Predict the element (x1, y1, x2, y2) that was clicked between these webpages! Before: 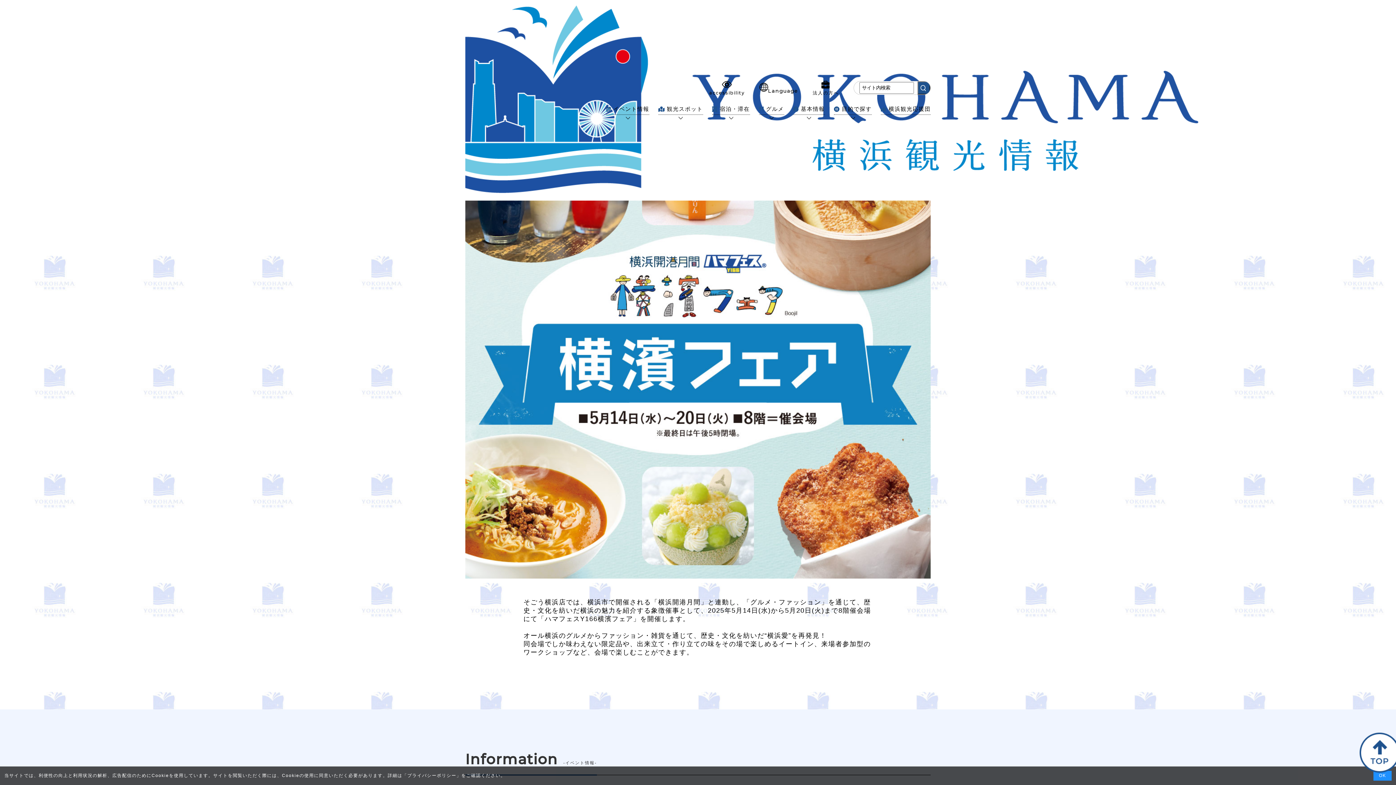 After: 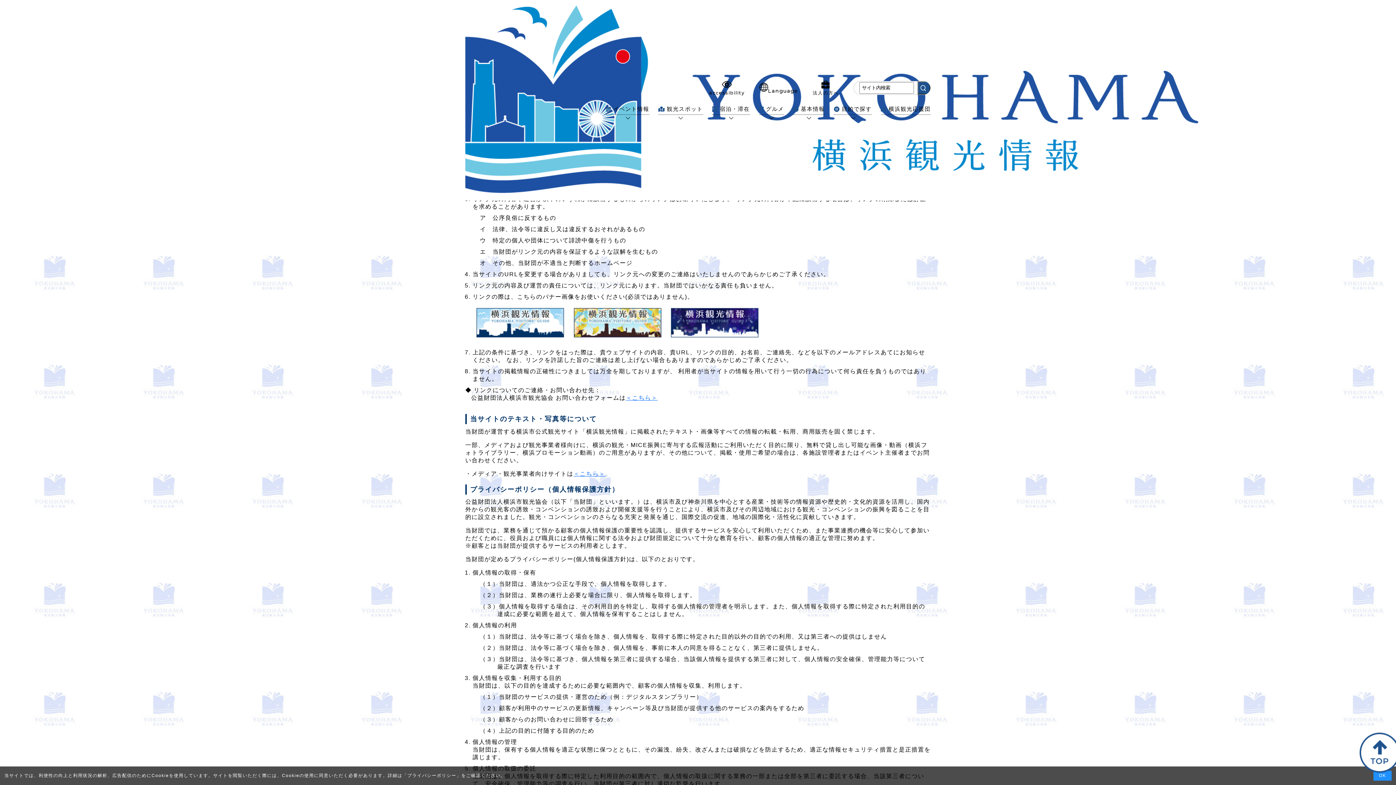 Action: label: プライバシーポリシー bbox: (407, 773, 456, 778)